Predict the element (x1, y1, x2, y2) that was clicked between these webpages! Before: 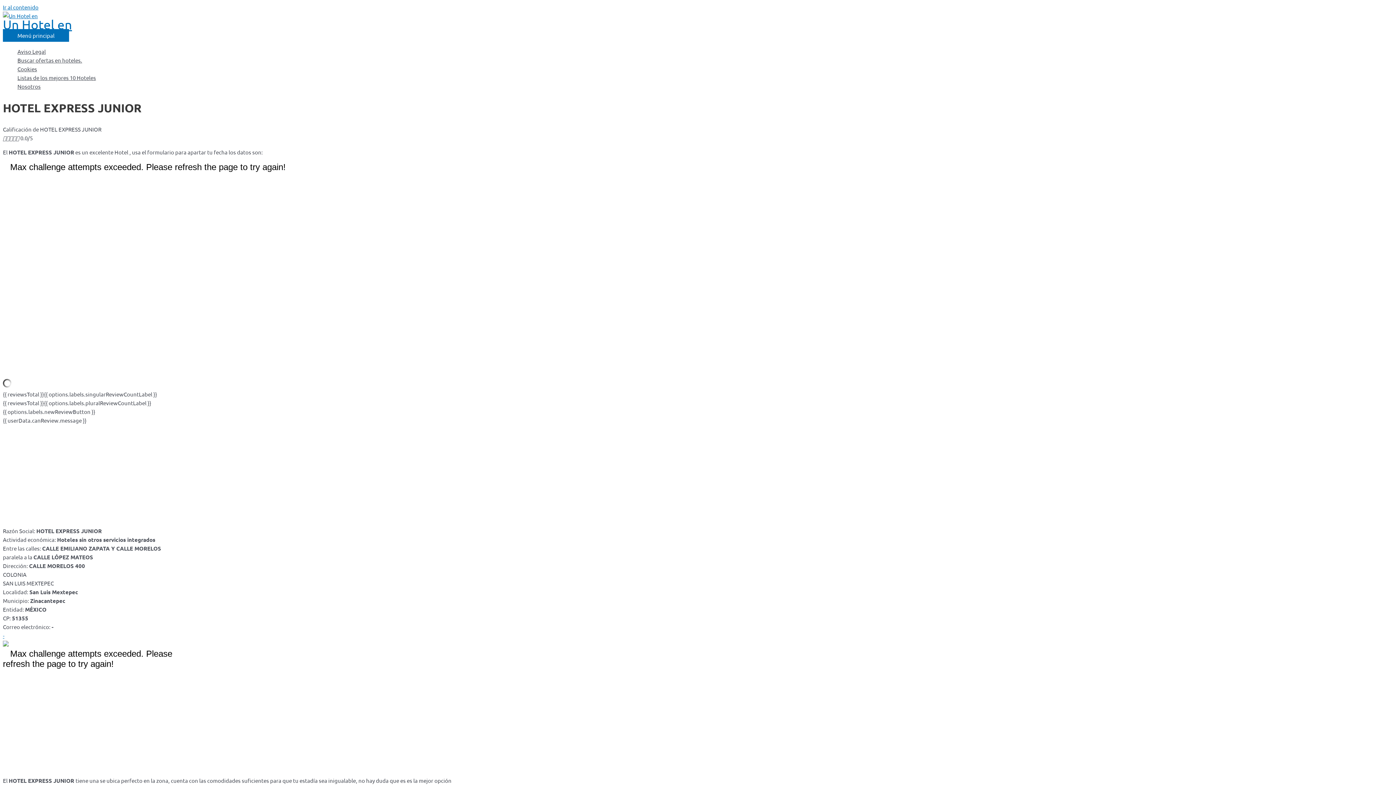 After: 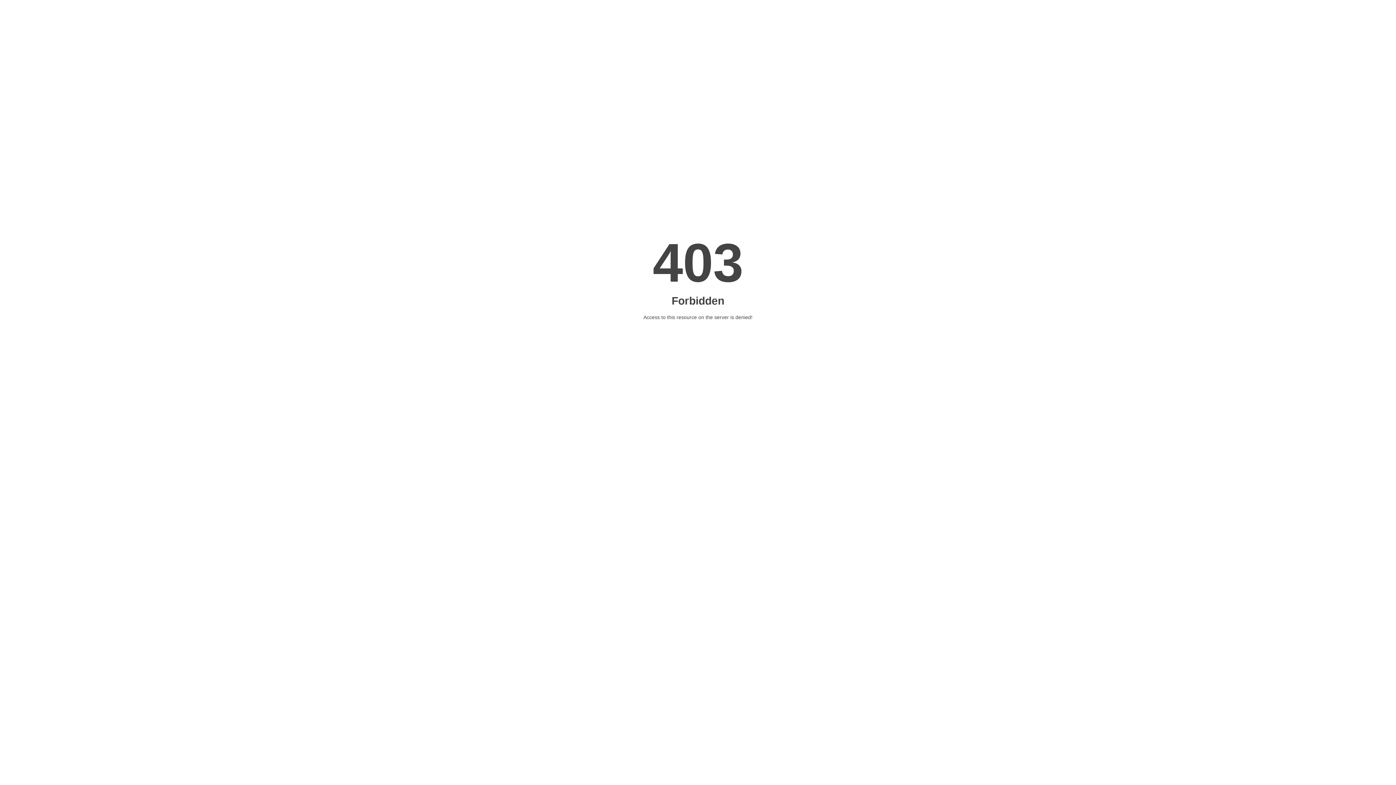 Action: bbox: (17, 47, 453, 56) label: Aviso Legal